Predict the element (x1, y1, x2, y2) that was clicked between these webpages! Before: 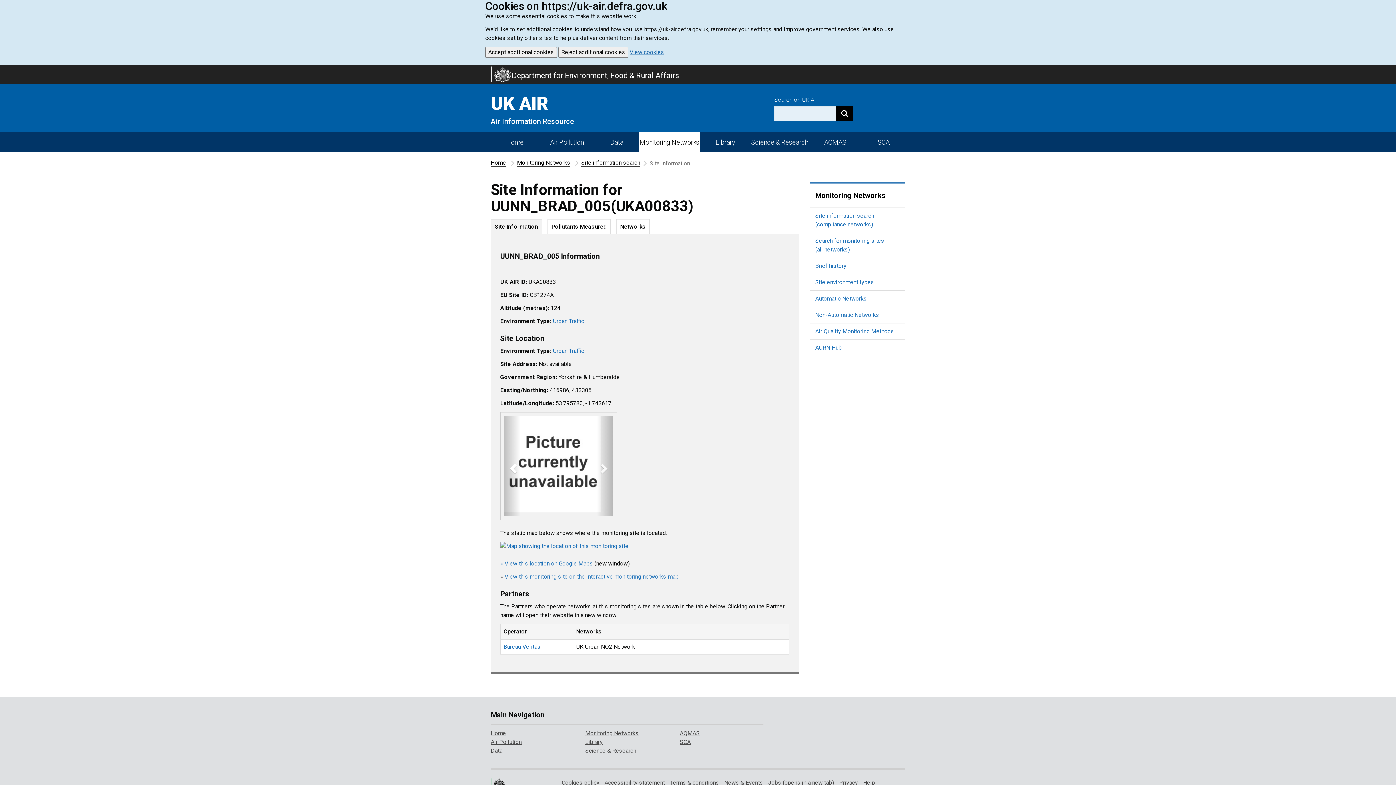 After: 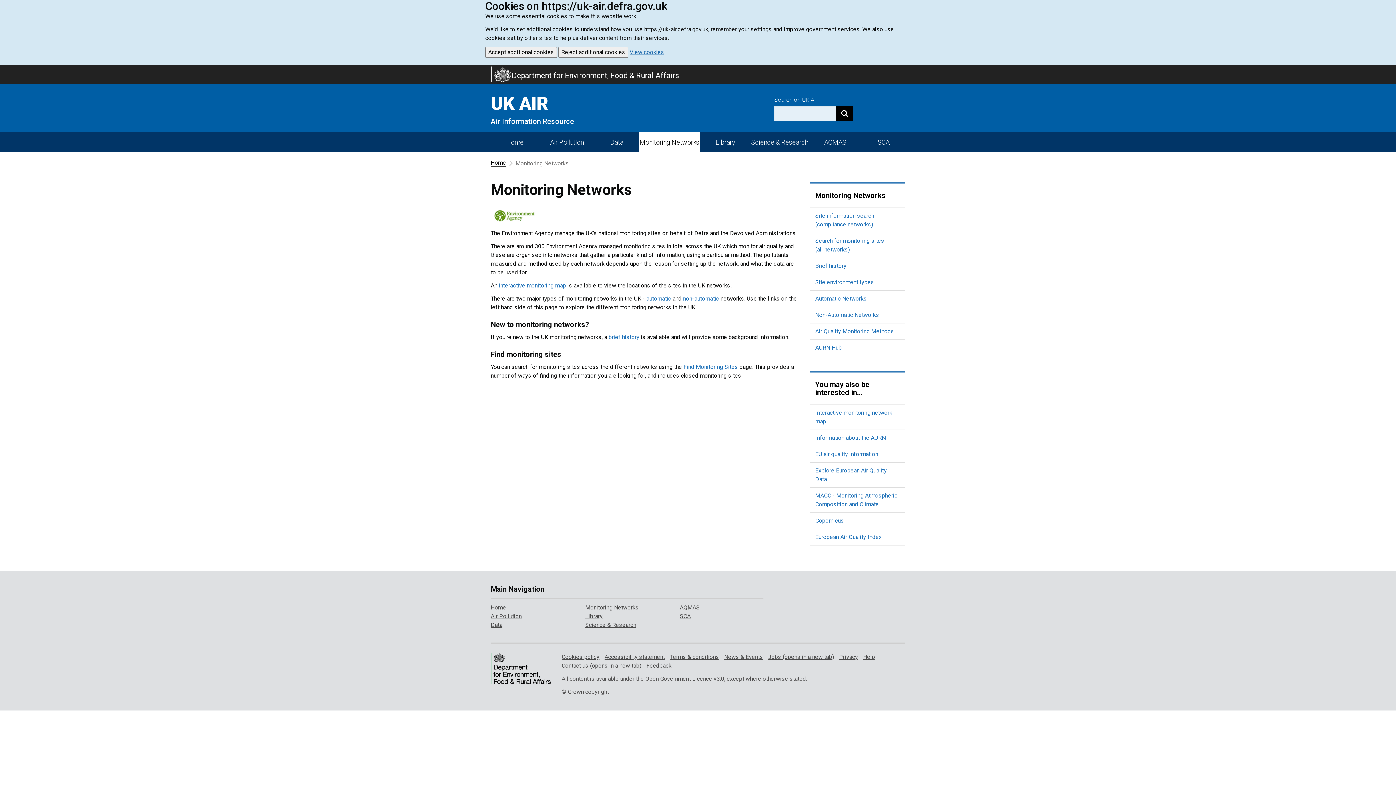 Action: bbox: (815, 191, 886, 200) label: Monitoring Networks